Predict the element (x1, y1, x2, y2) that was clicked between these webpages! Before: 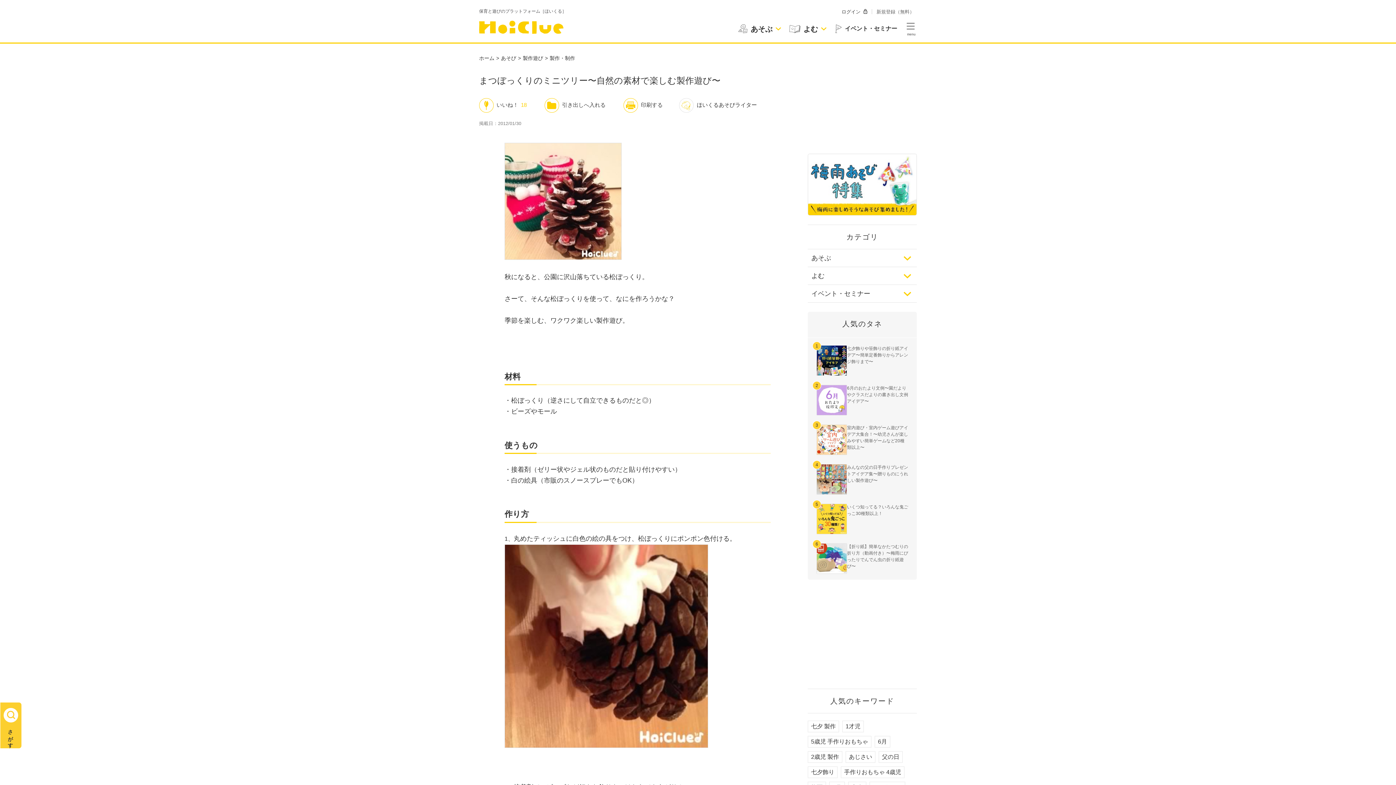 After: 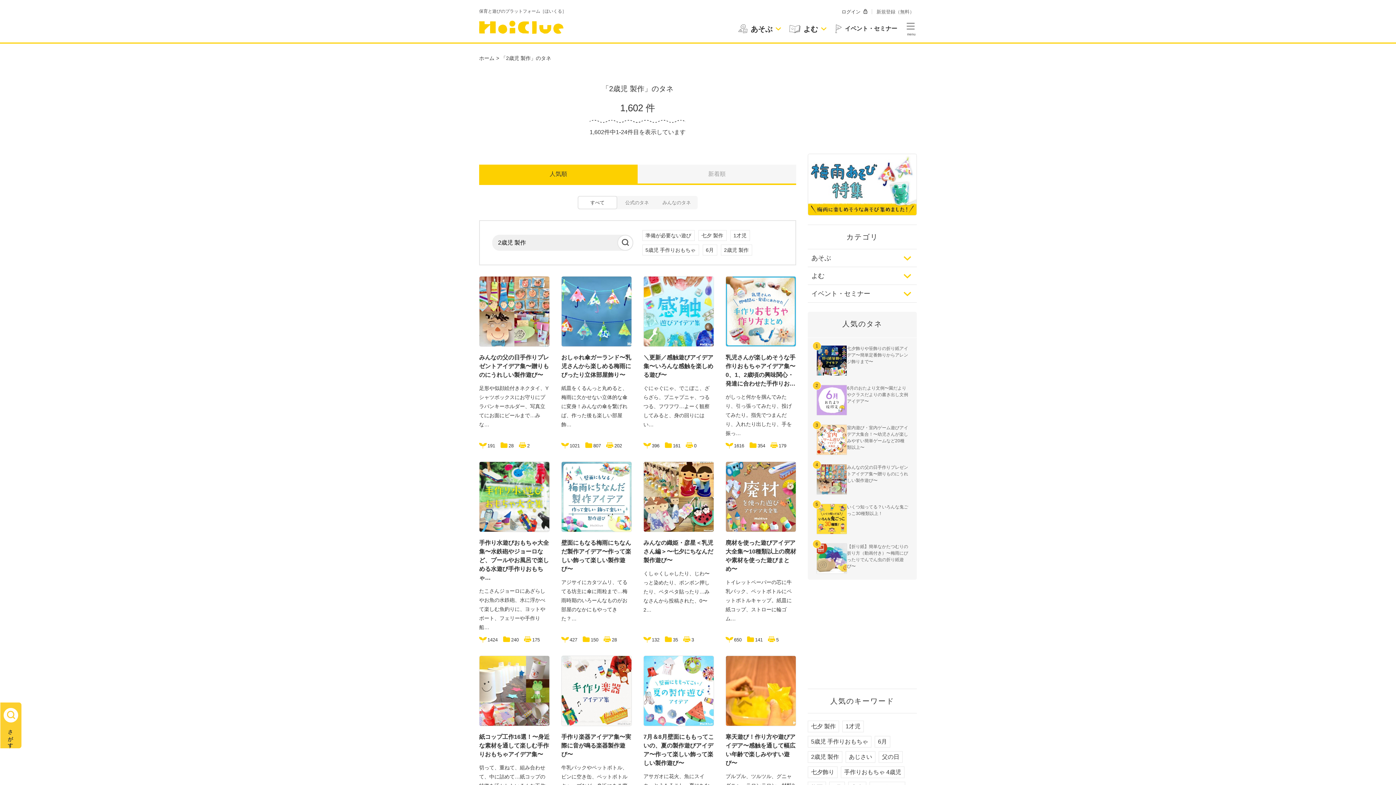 Action: bbox: (808, 751, 842, 763) label: 2歳児 製作